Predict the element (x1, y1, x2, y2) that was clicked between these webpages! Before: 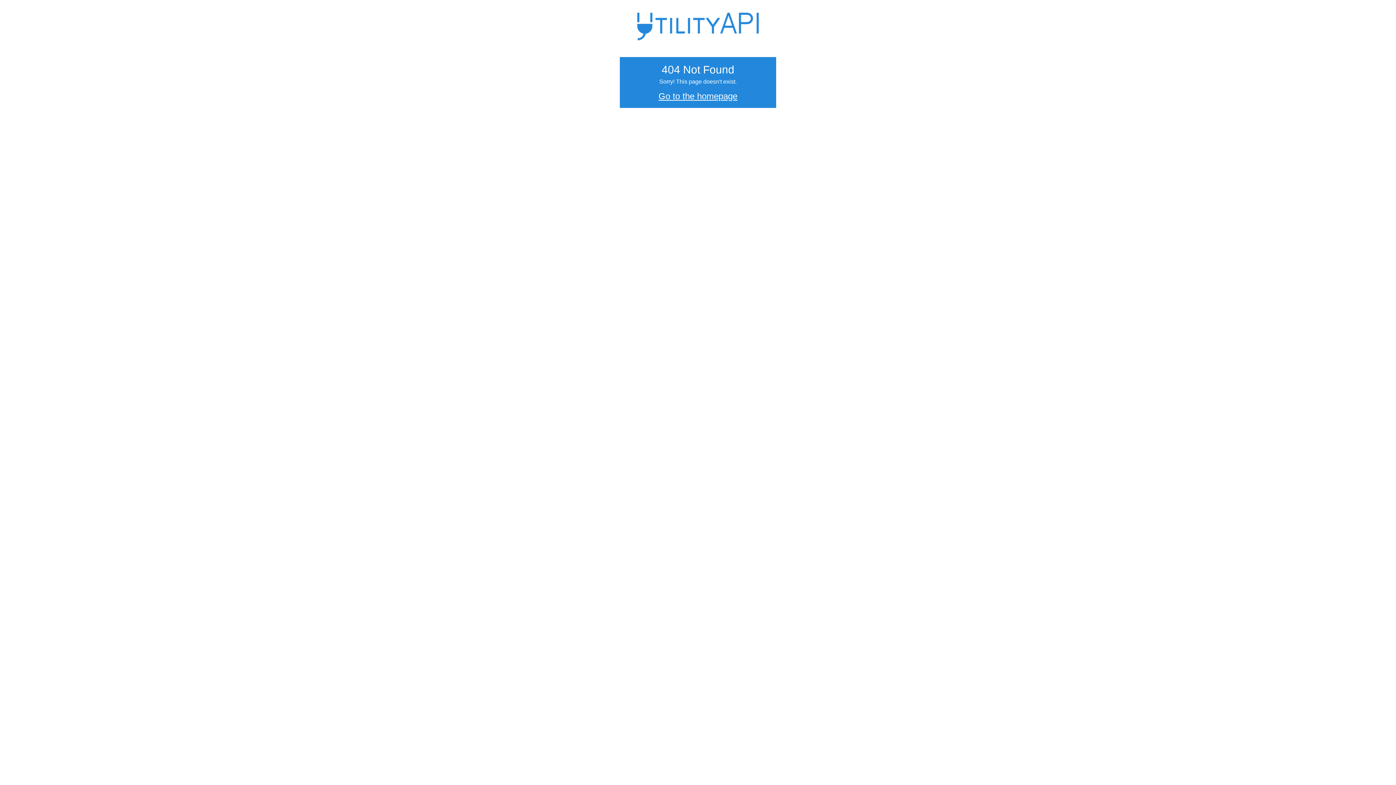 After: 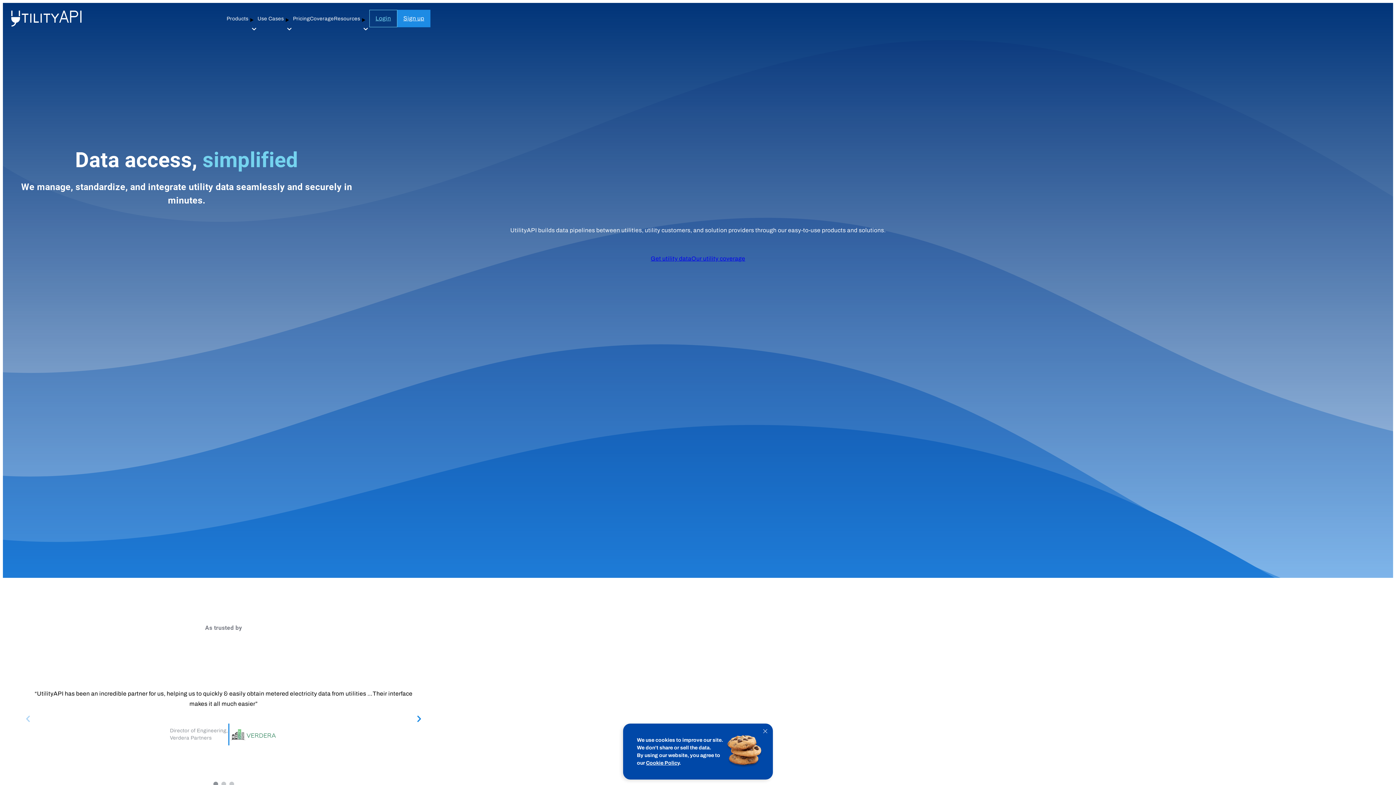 Action: label: Go to the homepage bbox: (658, 92, 737, 100)